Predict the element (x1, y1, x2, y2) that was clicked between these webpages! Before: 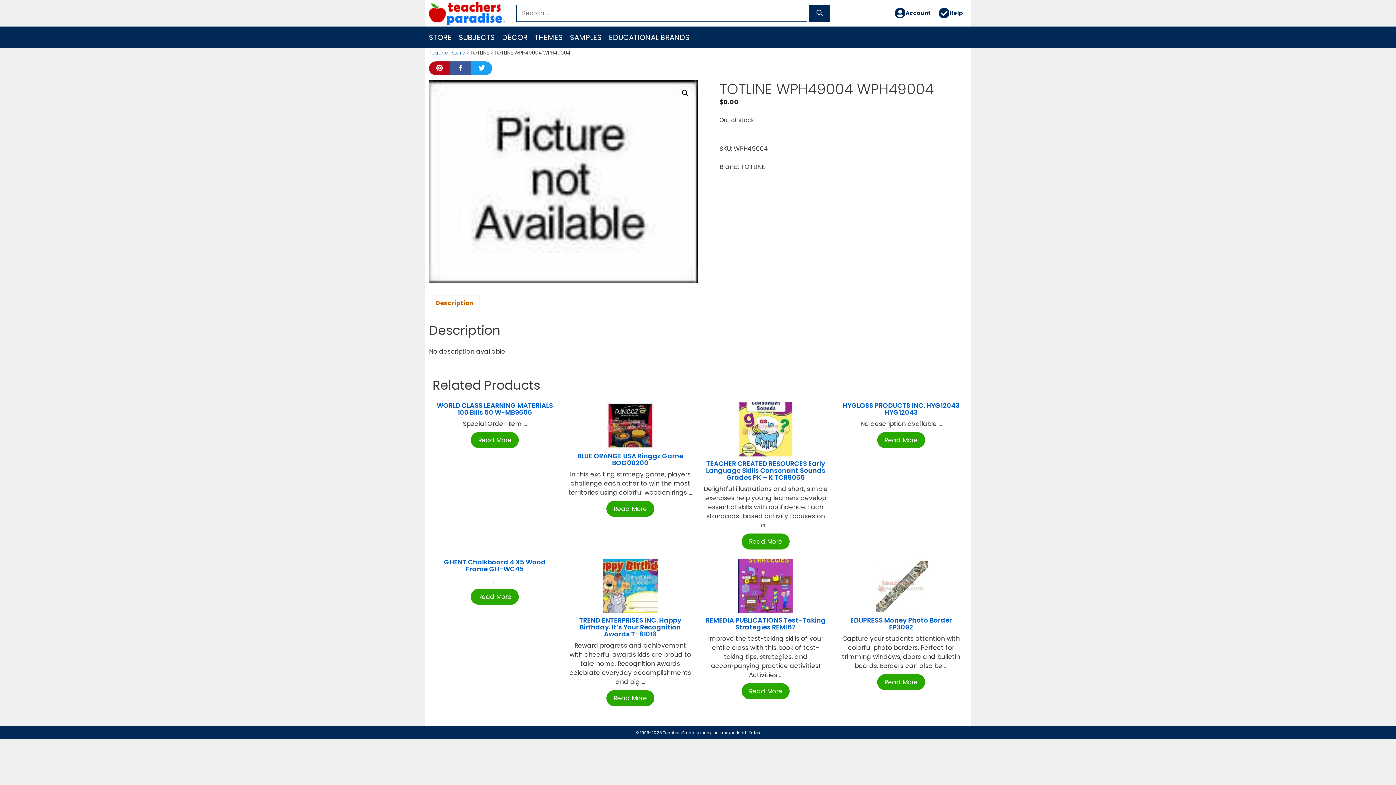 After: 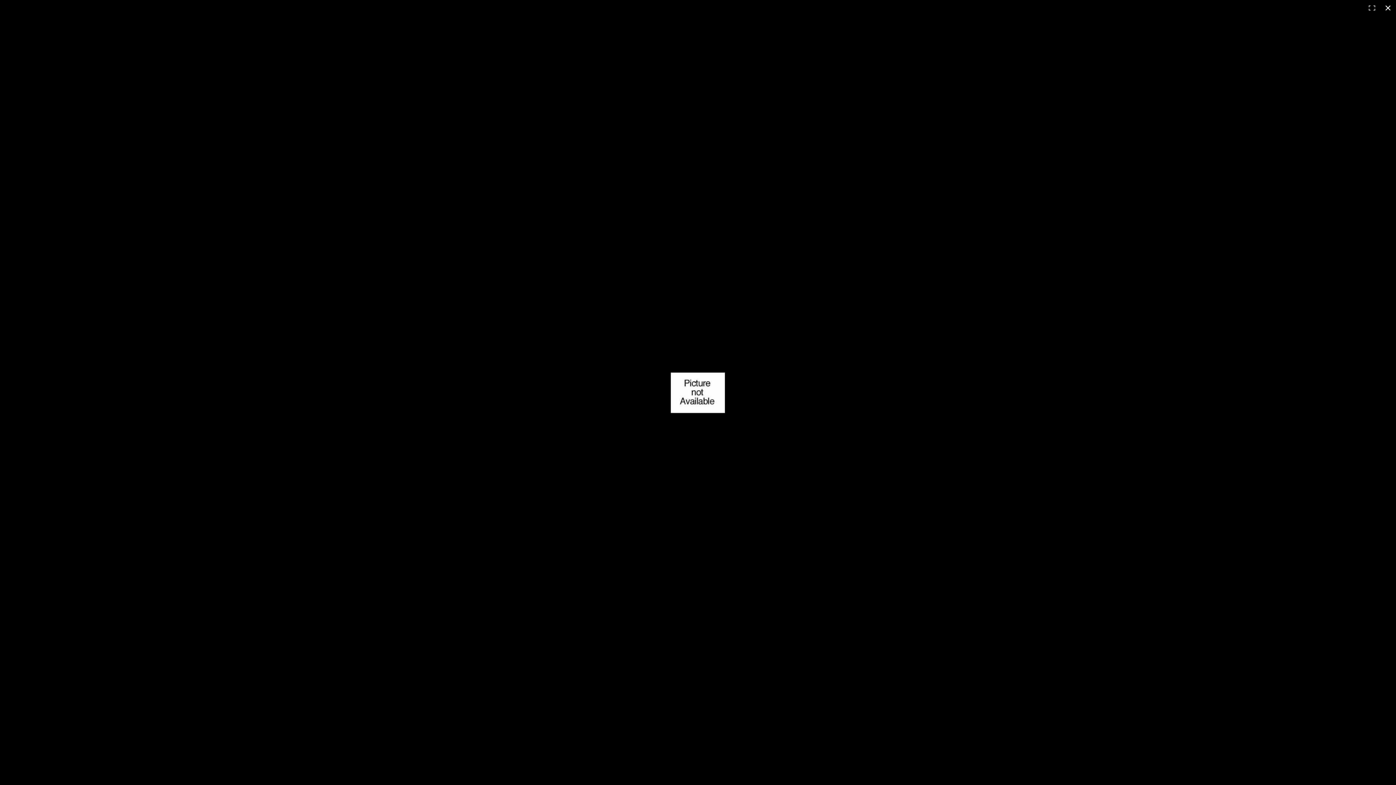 Action: label: View full-screen image gallery bbox: (678, 86, 692, 99)